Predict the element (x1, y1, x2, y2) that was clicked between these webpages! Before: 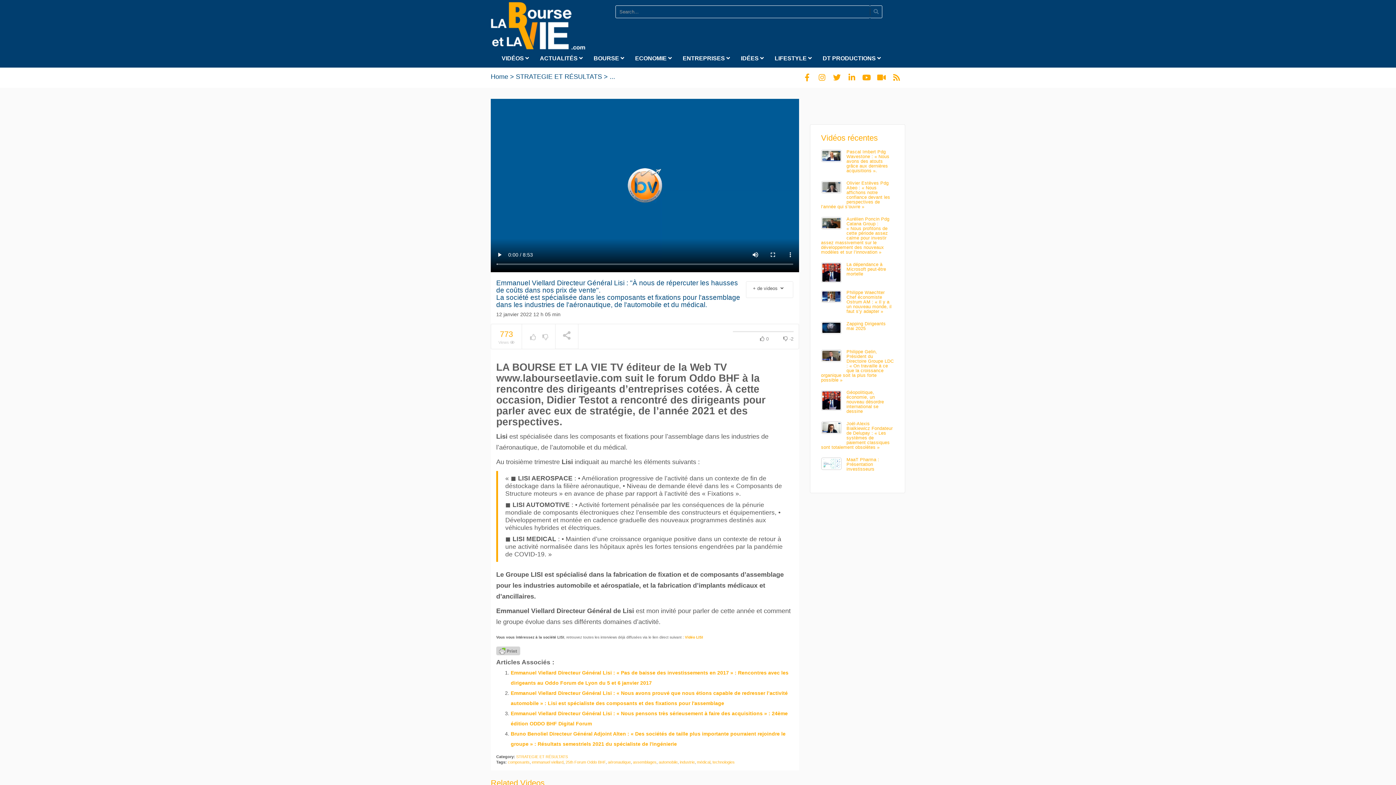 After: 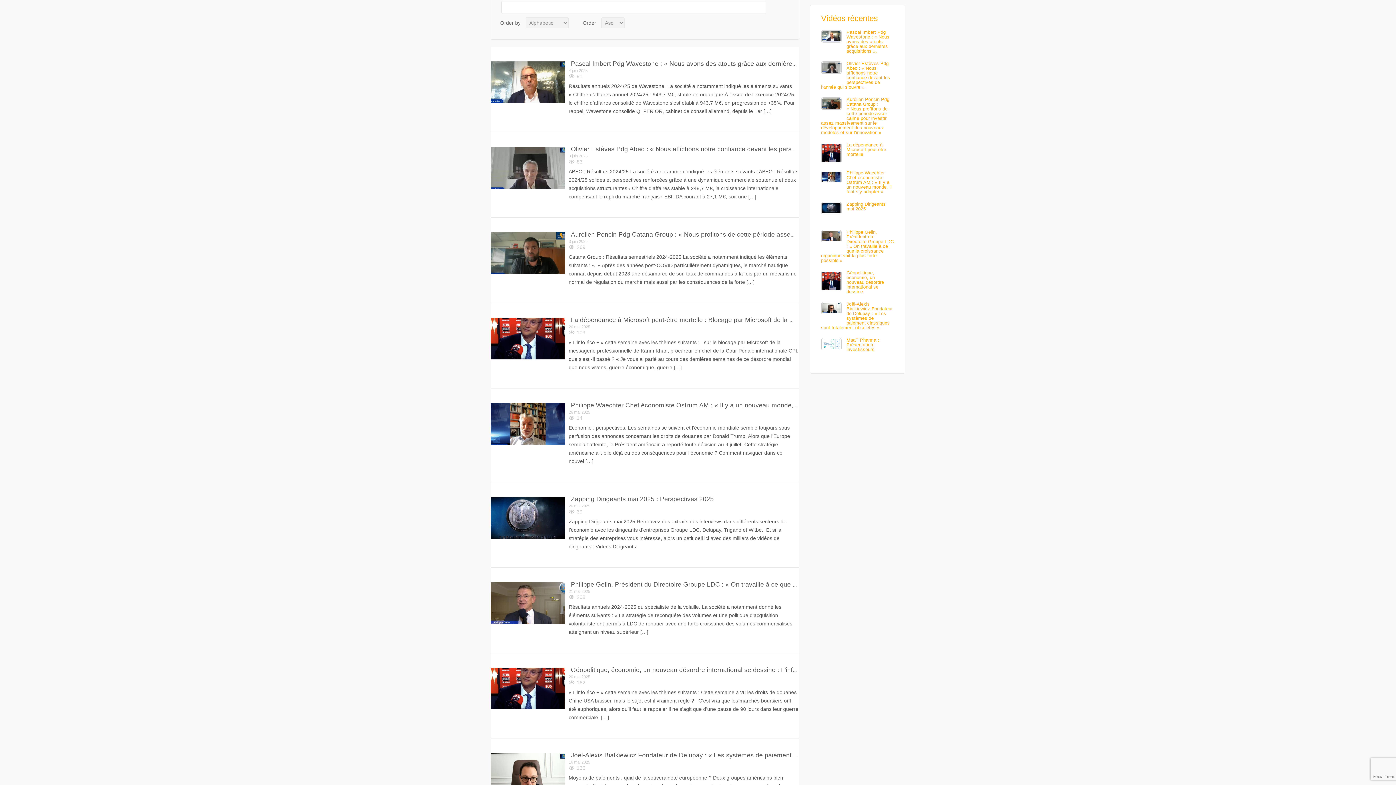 Action: bbox: (870, 5, 882, 18)